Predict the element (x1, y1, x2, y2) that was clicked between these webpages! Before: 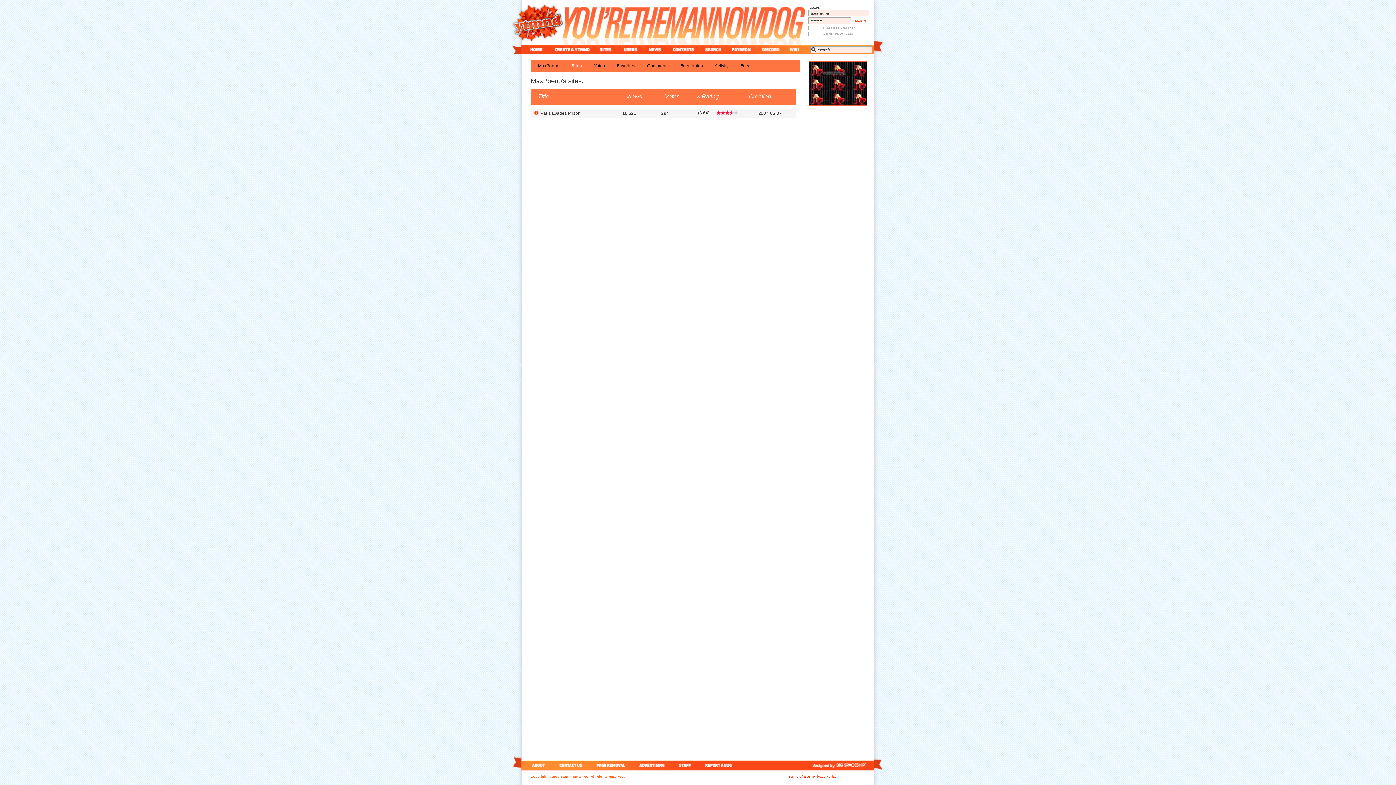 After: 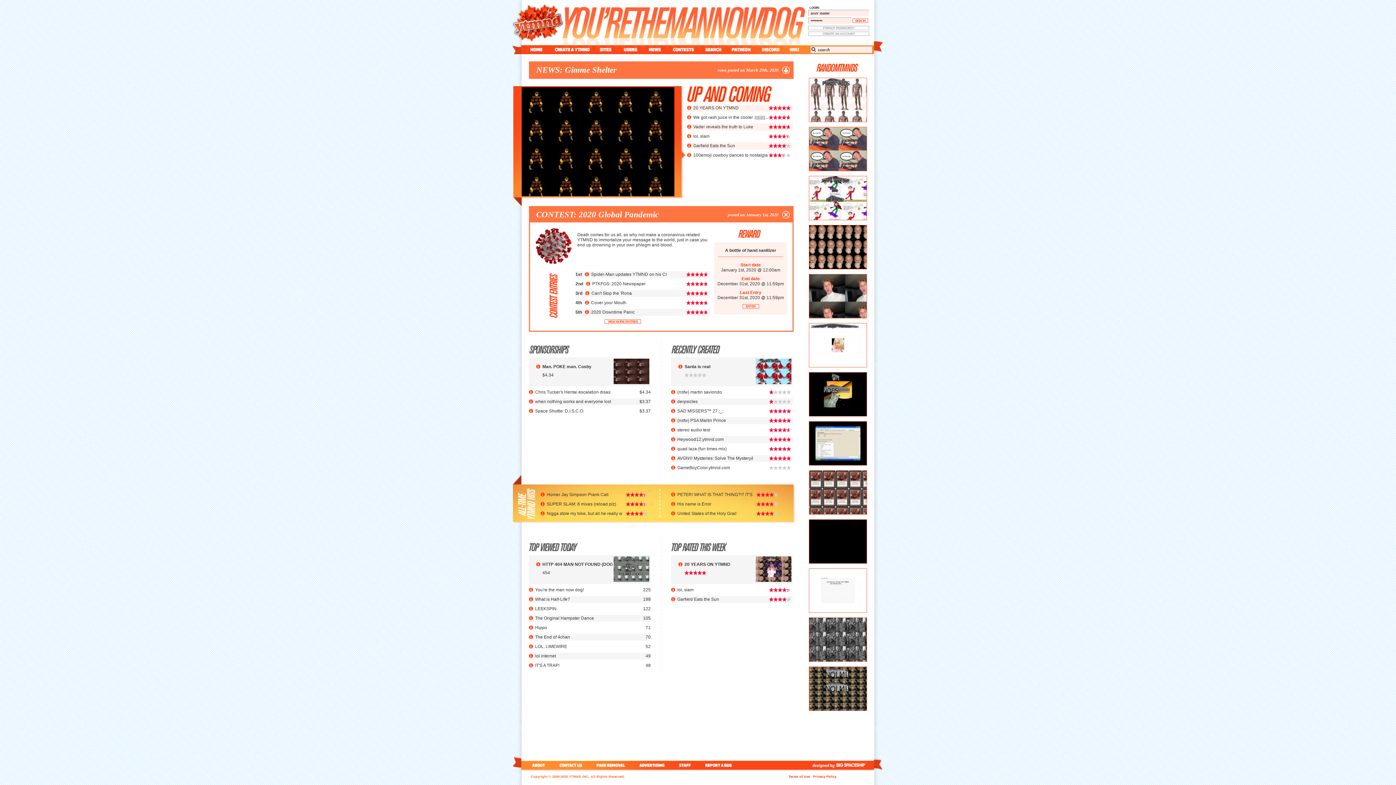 Action: bbox: (521, 45, 551, 54) label: home